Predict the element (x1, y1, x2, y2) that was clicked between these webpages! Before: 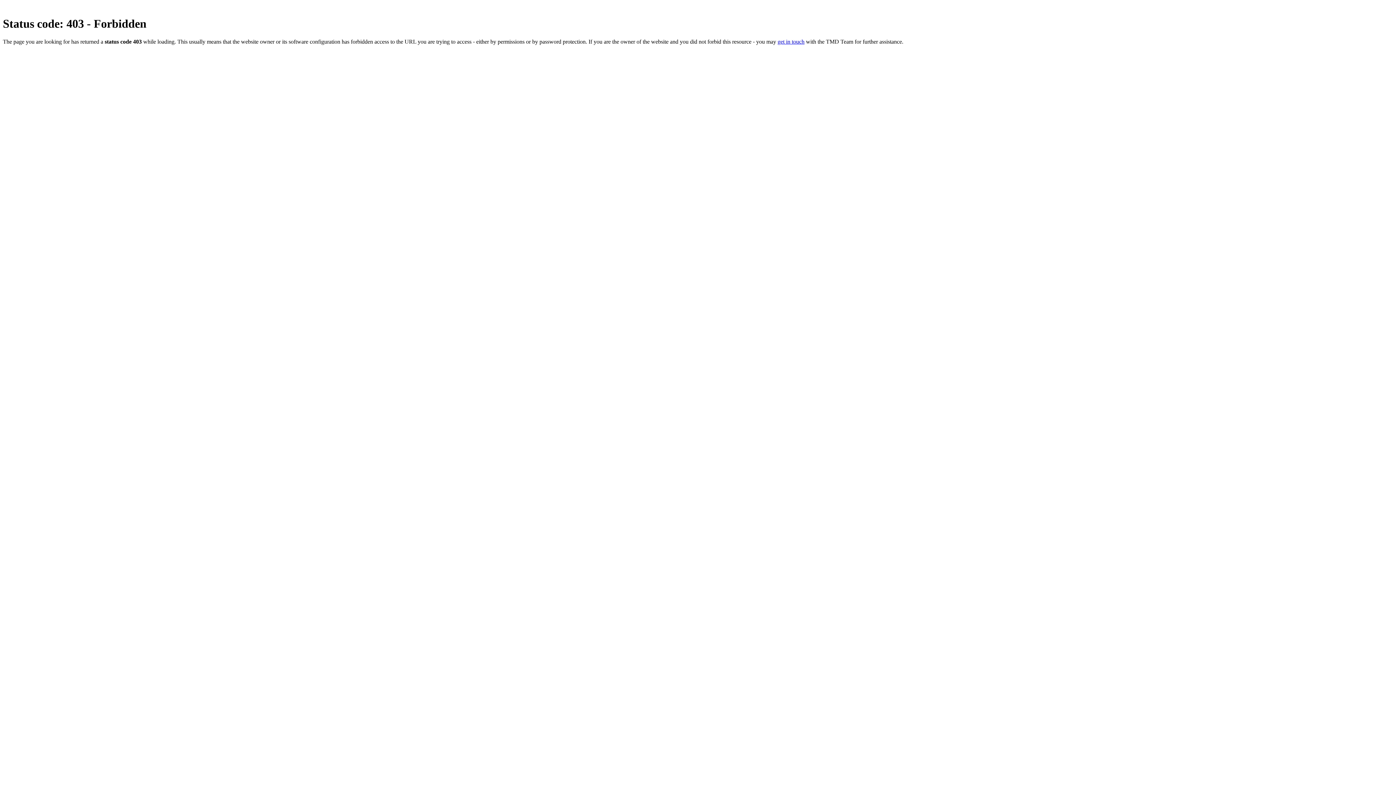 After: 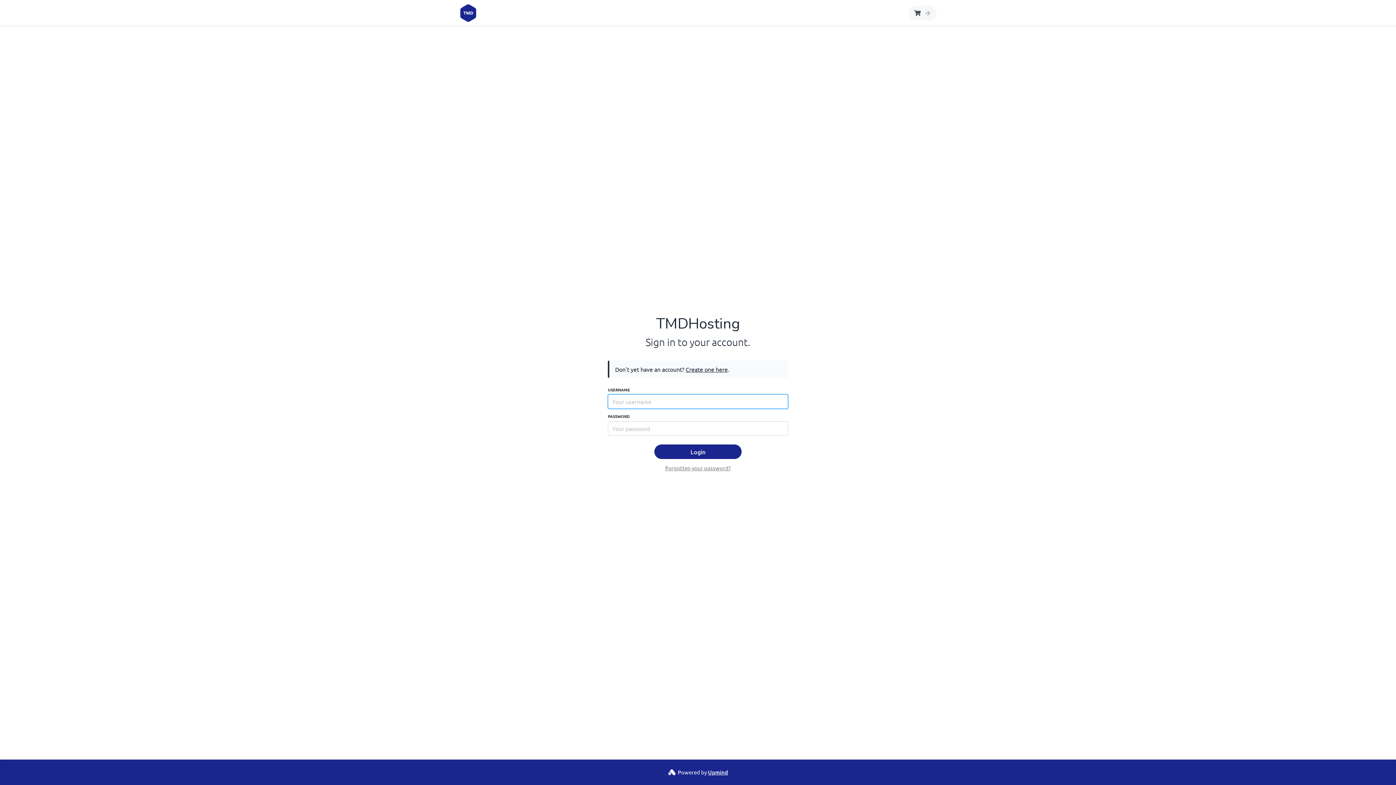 Action: bbox: (777, 38, 804, 44) label: get in touch